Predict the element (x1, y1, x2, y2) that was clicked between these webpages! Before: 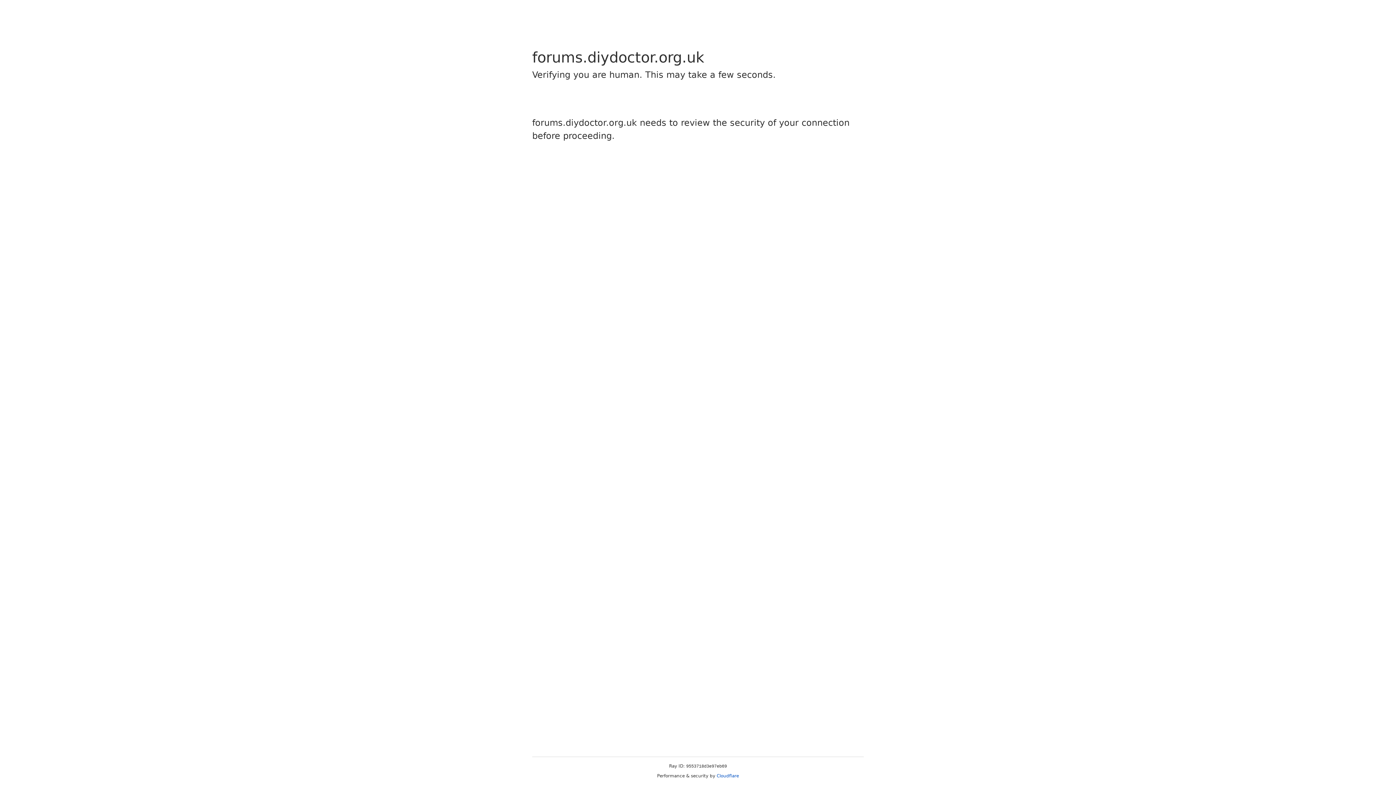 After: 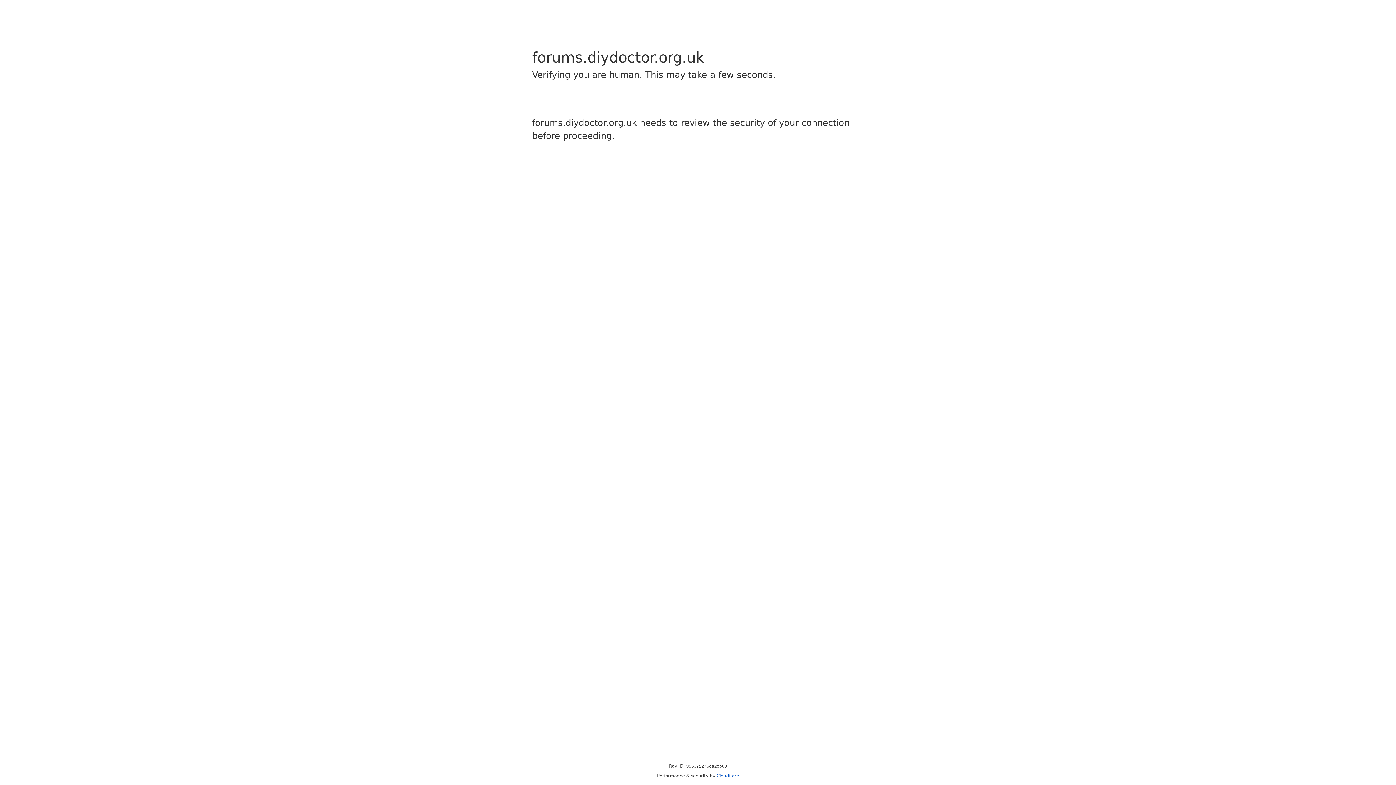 Action: label: Cloudflare bbox: (716, 773, 739, 778)